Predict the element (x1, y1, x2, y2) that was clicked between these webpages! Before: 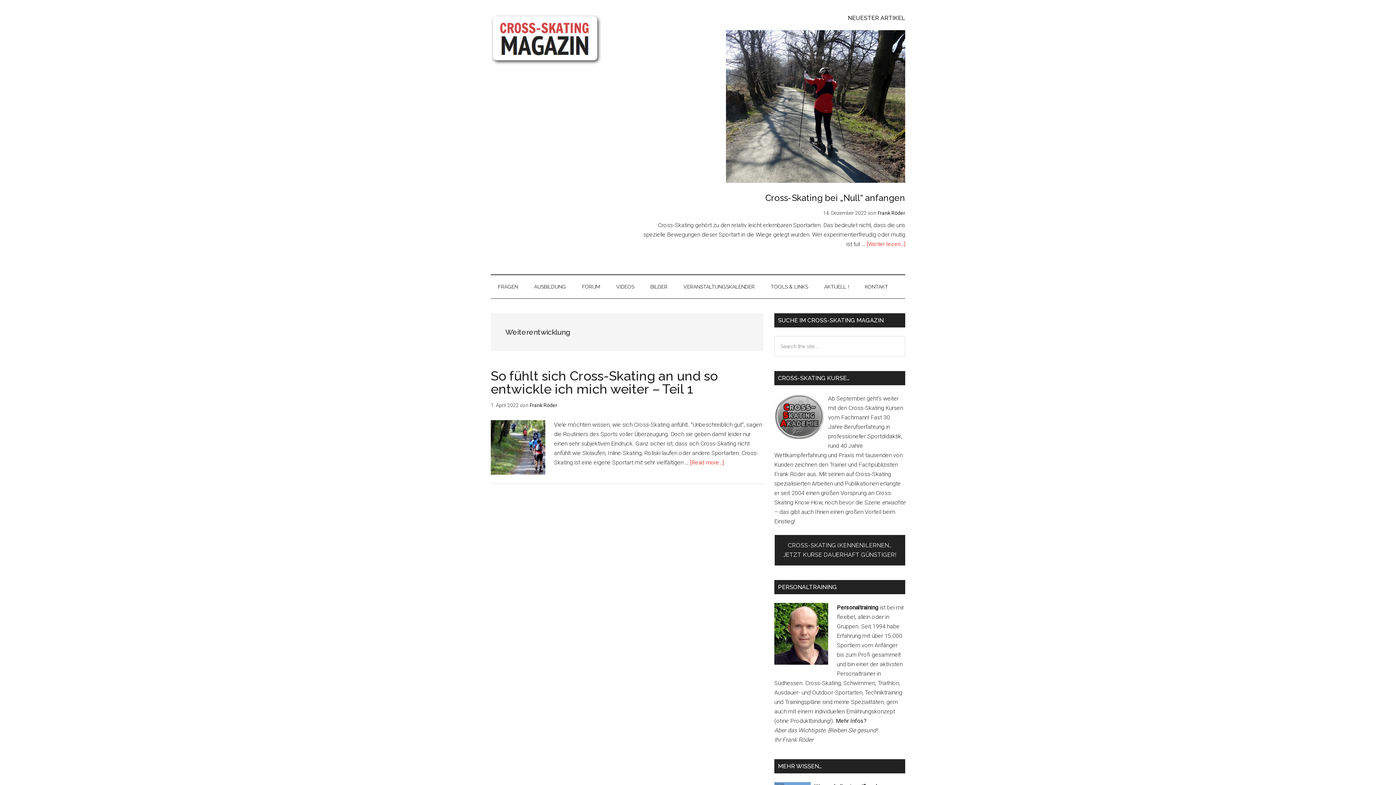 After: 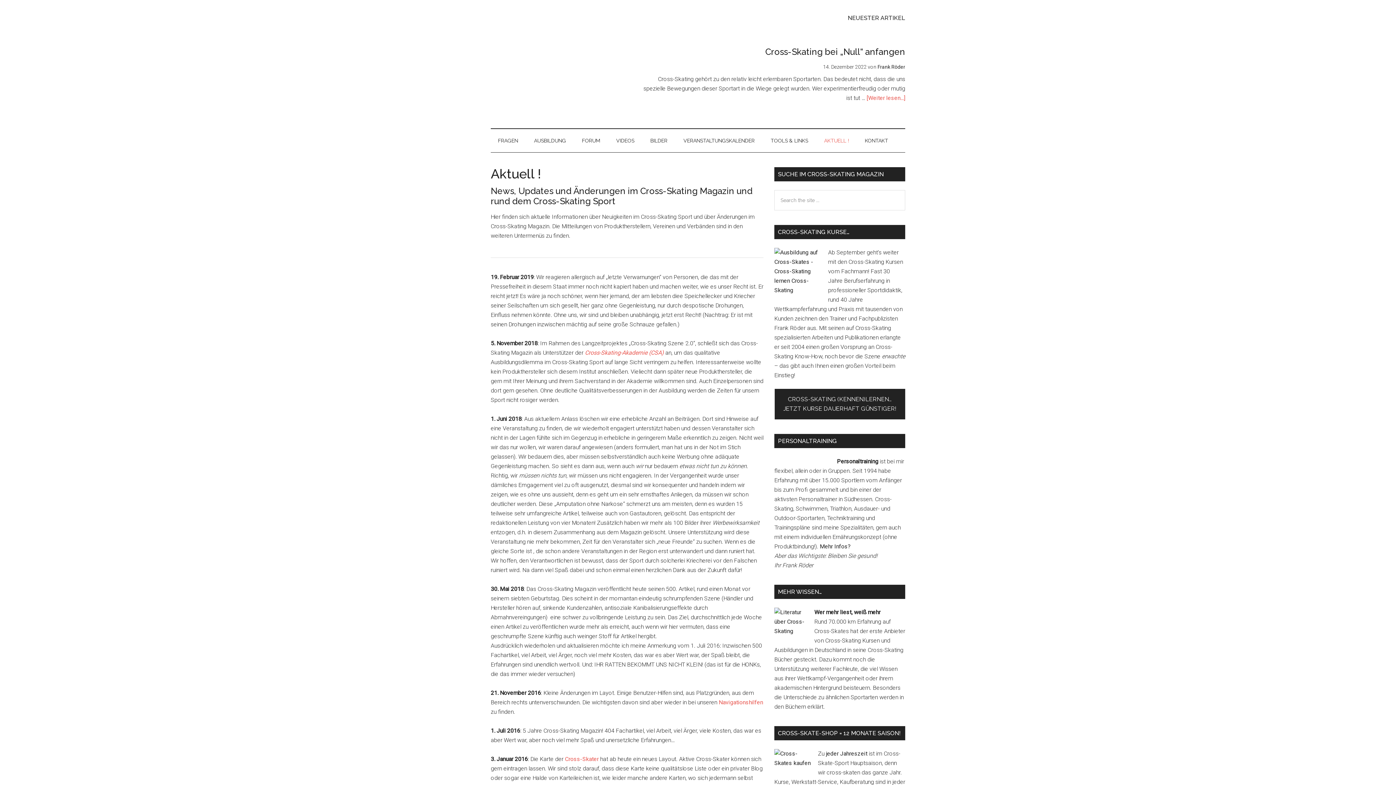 Action: label: AKTUELL ! bbox: (817, 275, 856, 298)